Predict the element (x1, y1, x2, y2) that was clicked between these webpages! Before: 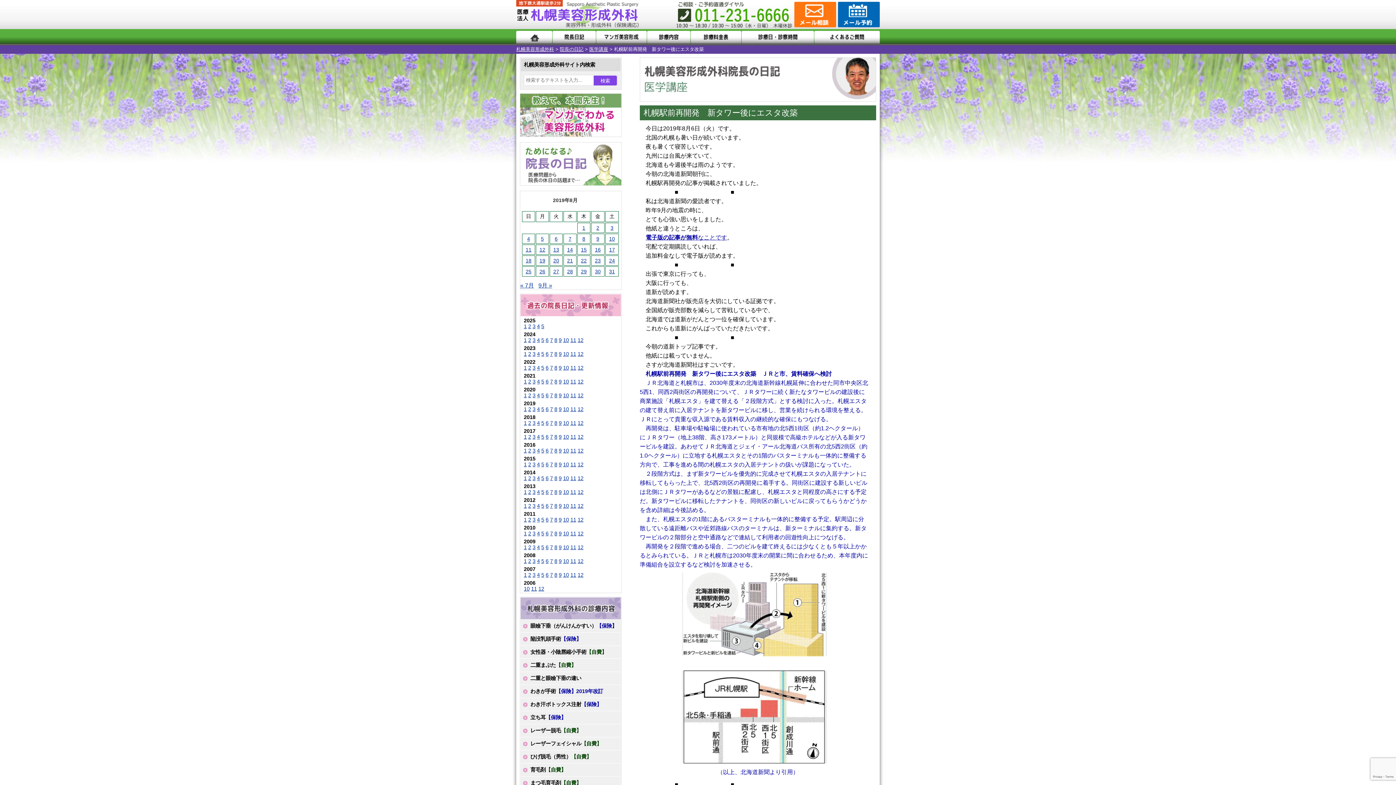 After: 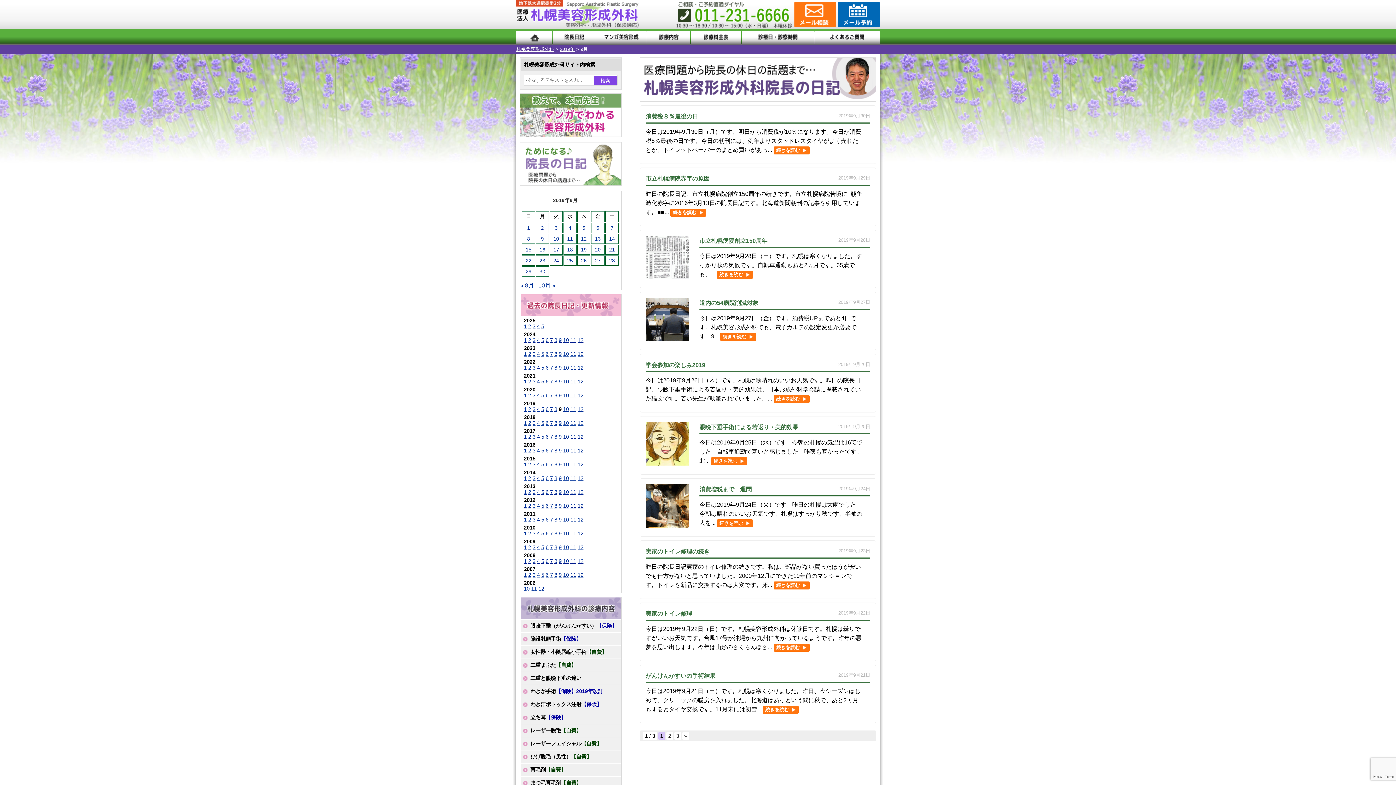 Action: bbox: (538, 282, 552, 288) label: 9月 »